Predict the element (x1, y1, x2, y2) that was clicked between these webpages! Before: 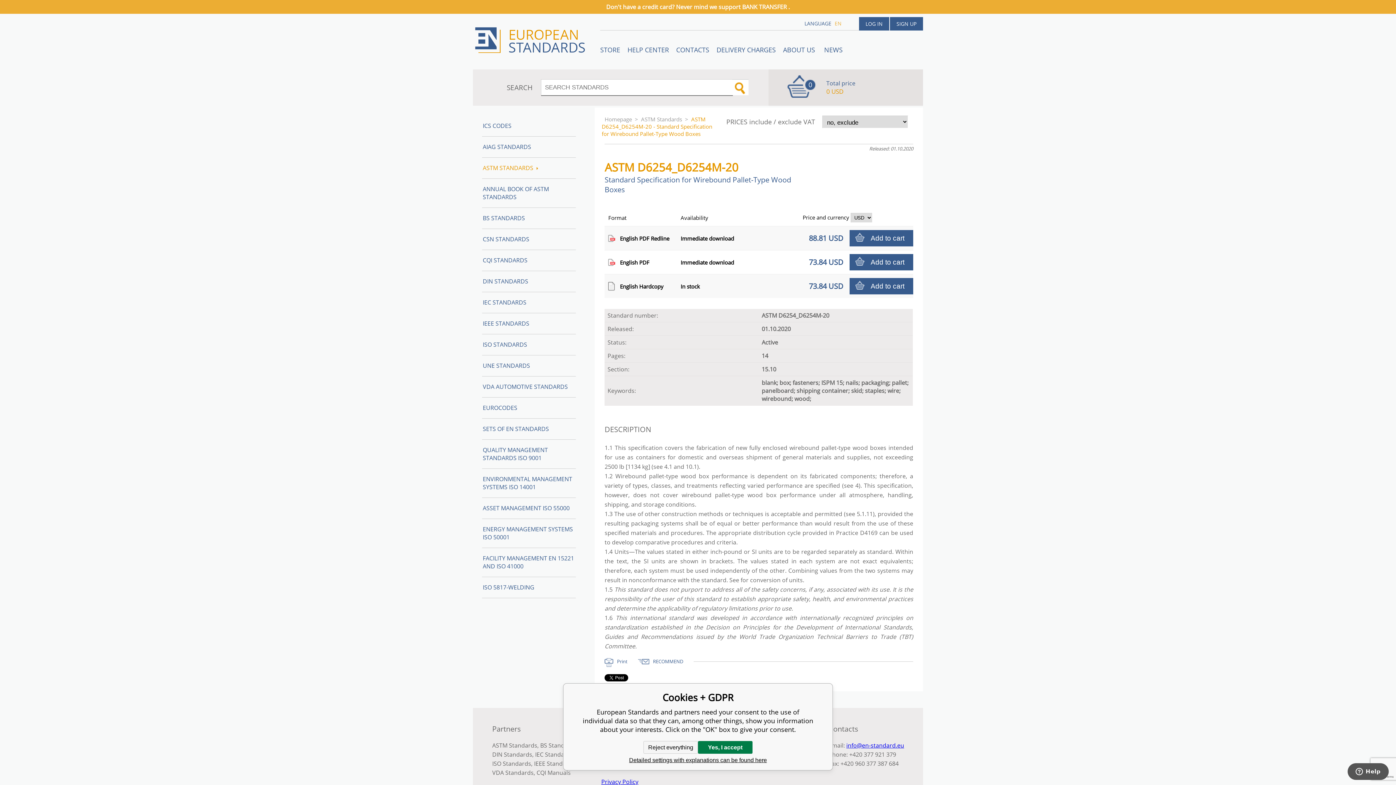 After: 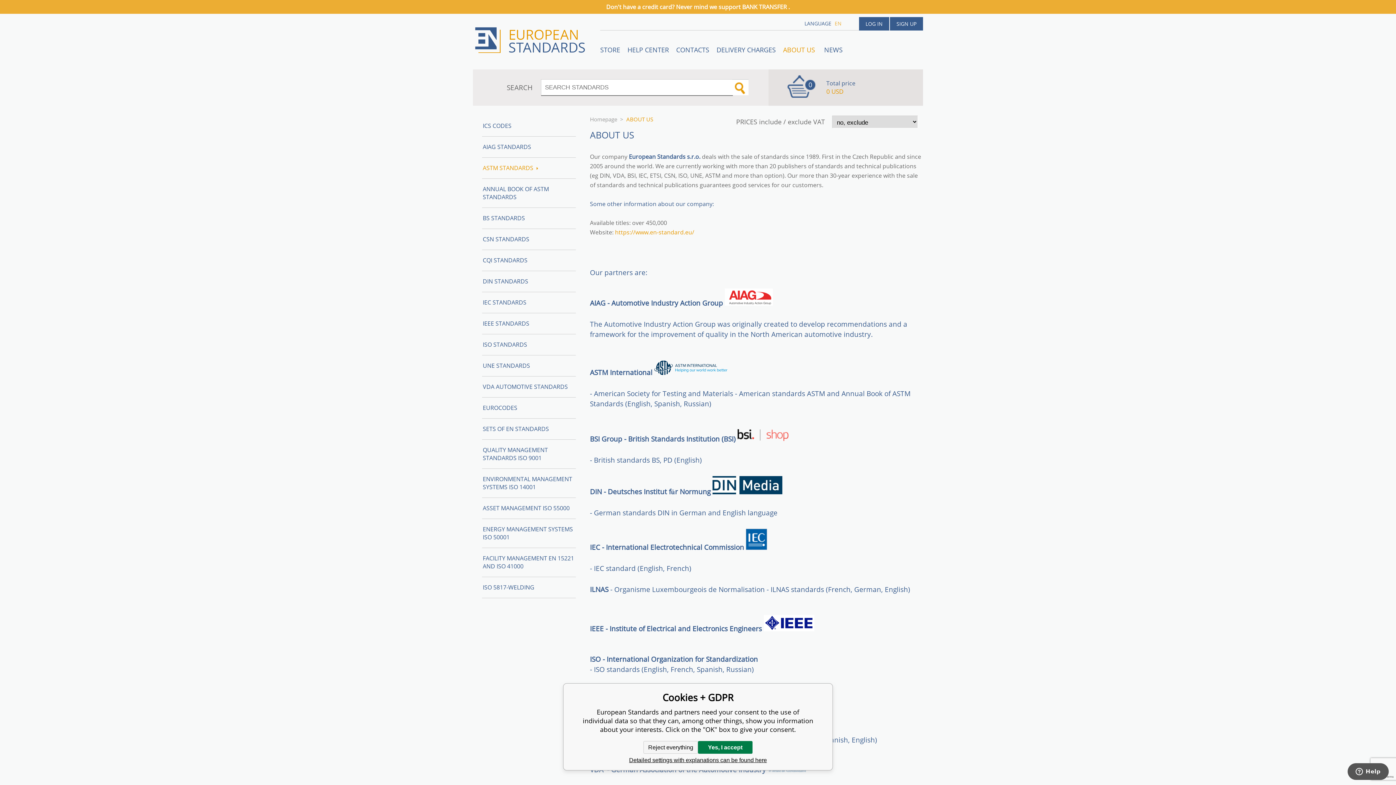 Action: bbox: (779, 45, 820, 54) label: ABOUT US 